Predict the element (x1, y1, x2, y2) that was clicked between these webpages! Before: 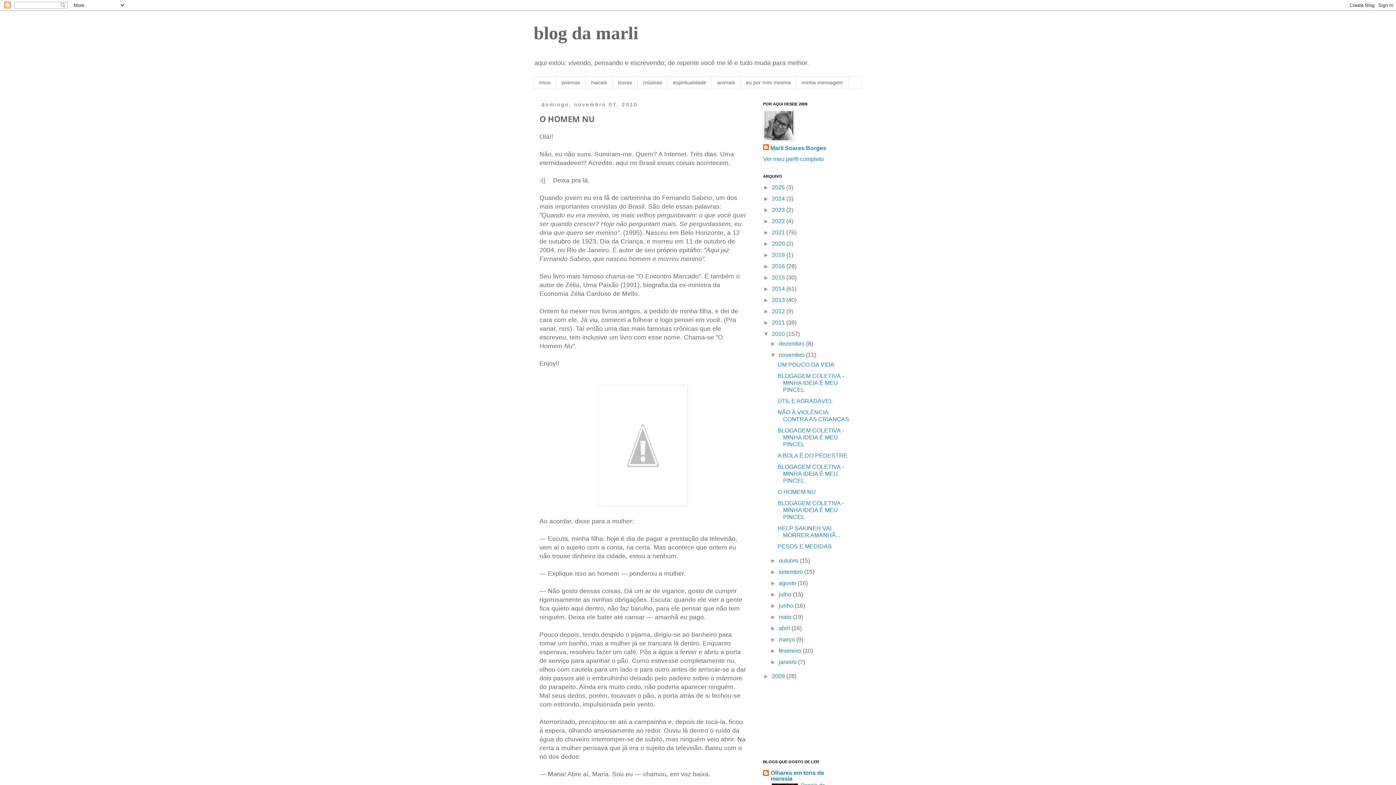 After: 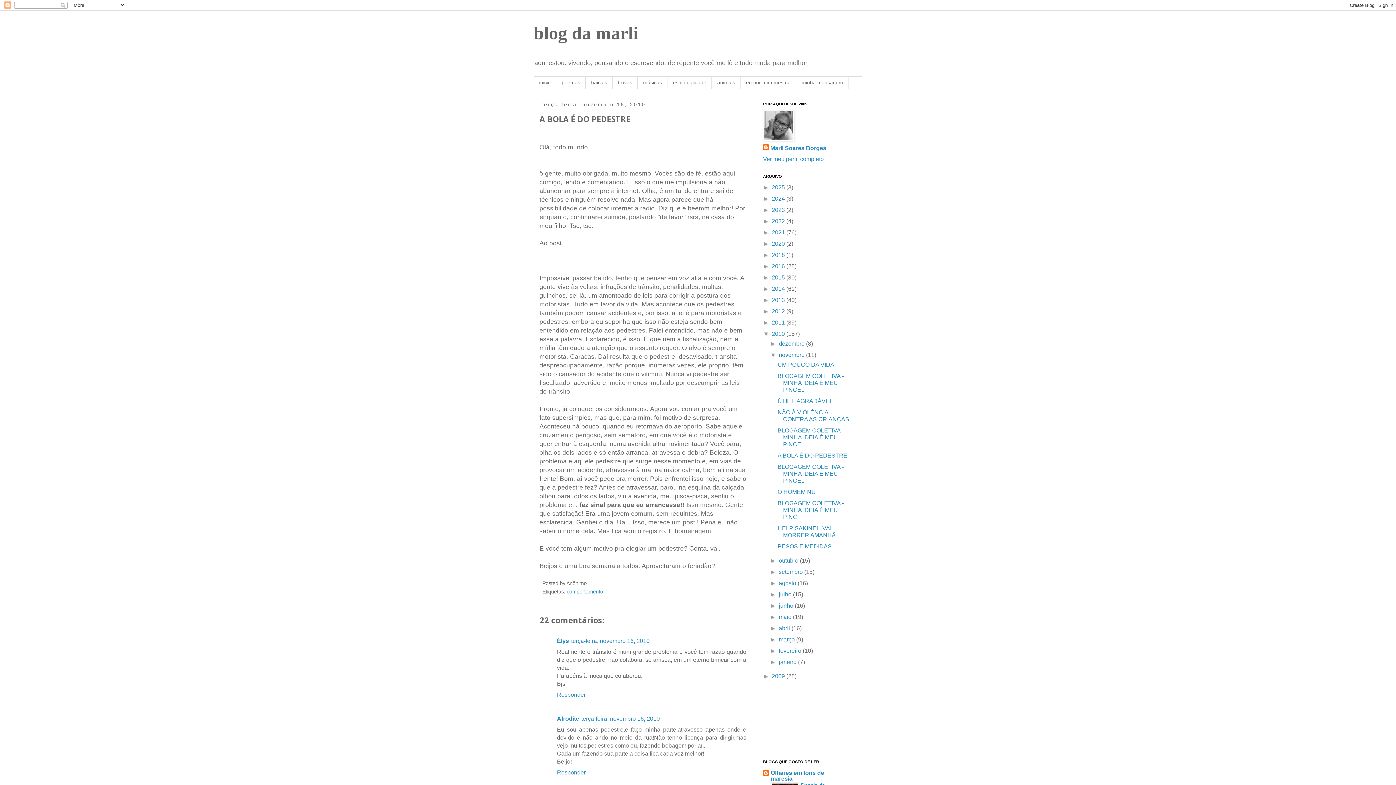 Action: label: A BOLA É DO PEDESTRE bbox: (777, 452, 847, 458)